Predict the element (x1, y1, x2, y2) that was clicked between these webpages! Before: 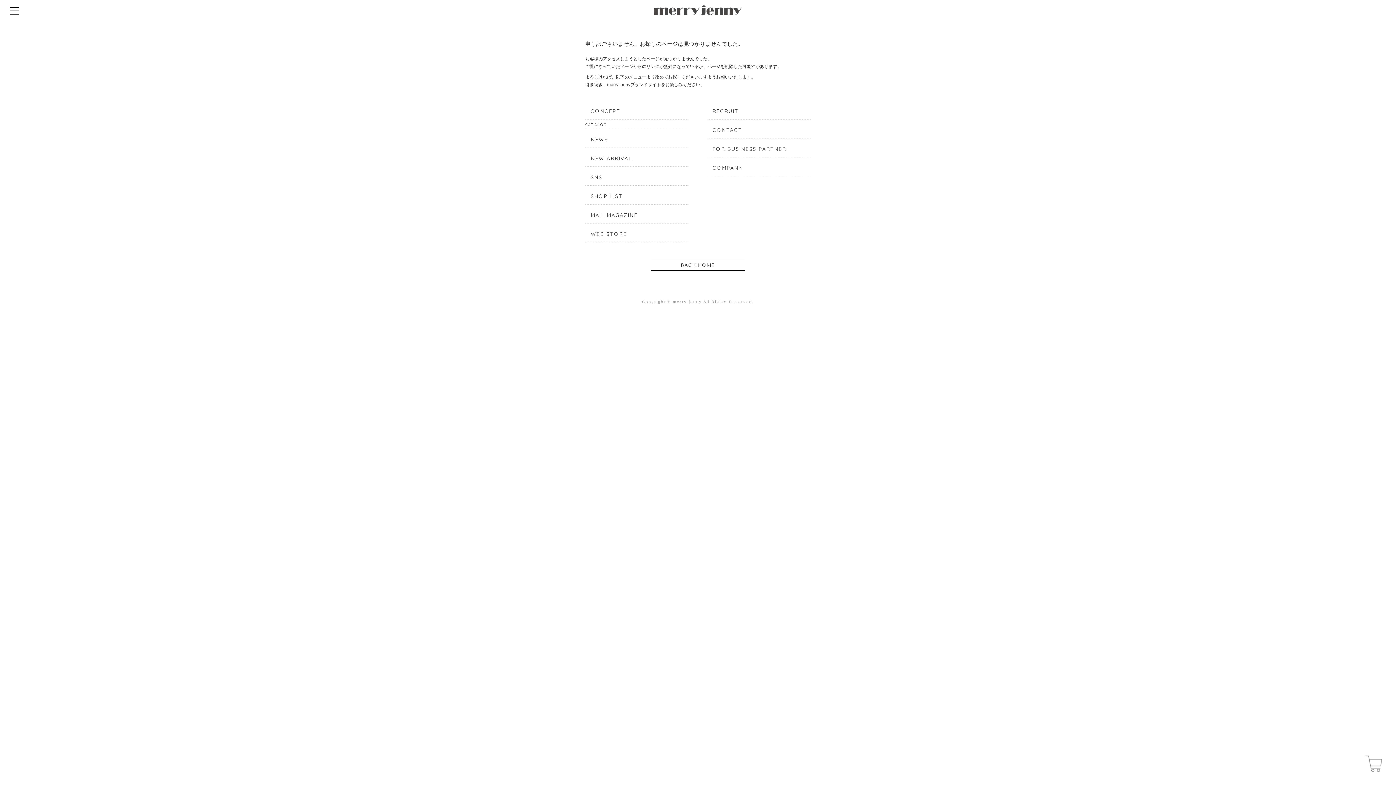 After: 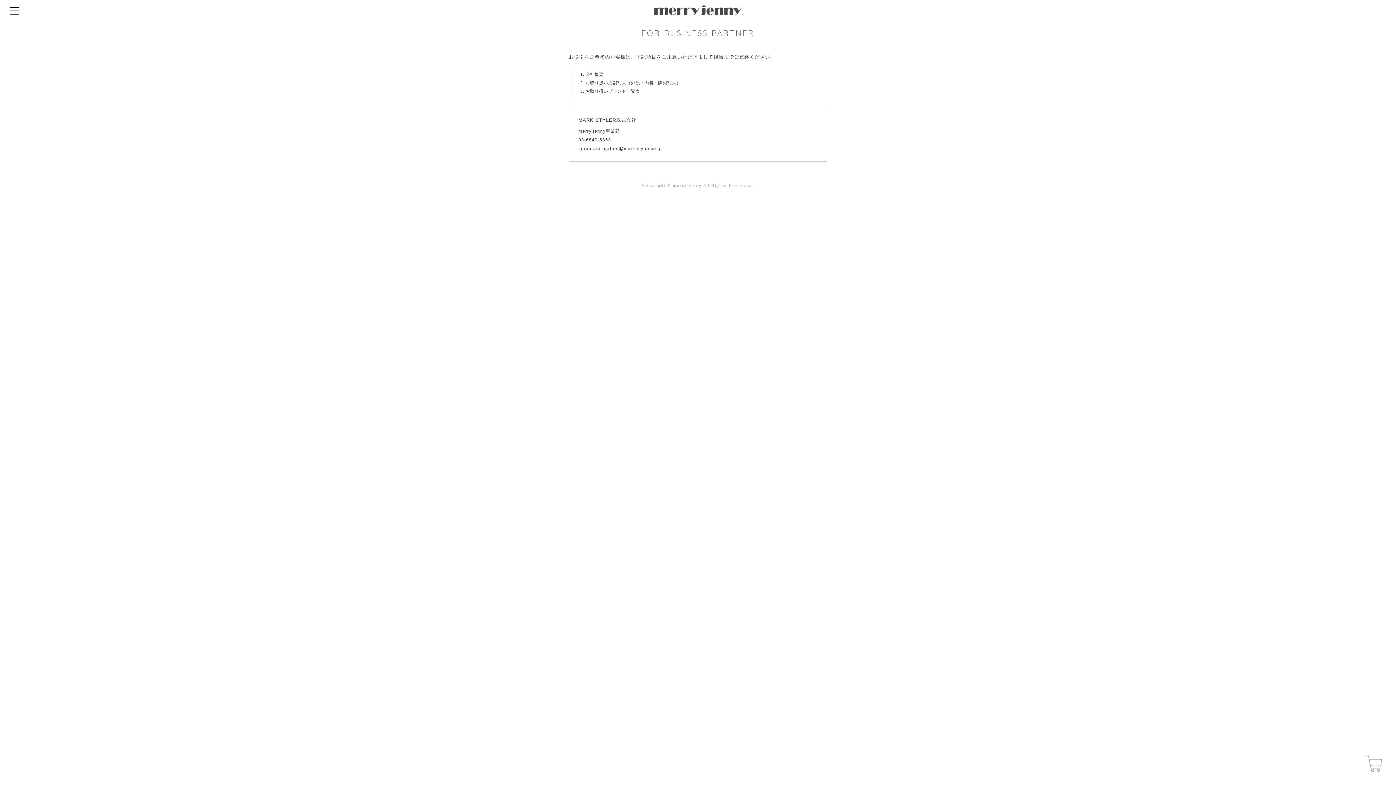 Action: label: FOR BUSINESS PARTNER bbox: (707, 140, 810, 157)